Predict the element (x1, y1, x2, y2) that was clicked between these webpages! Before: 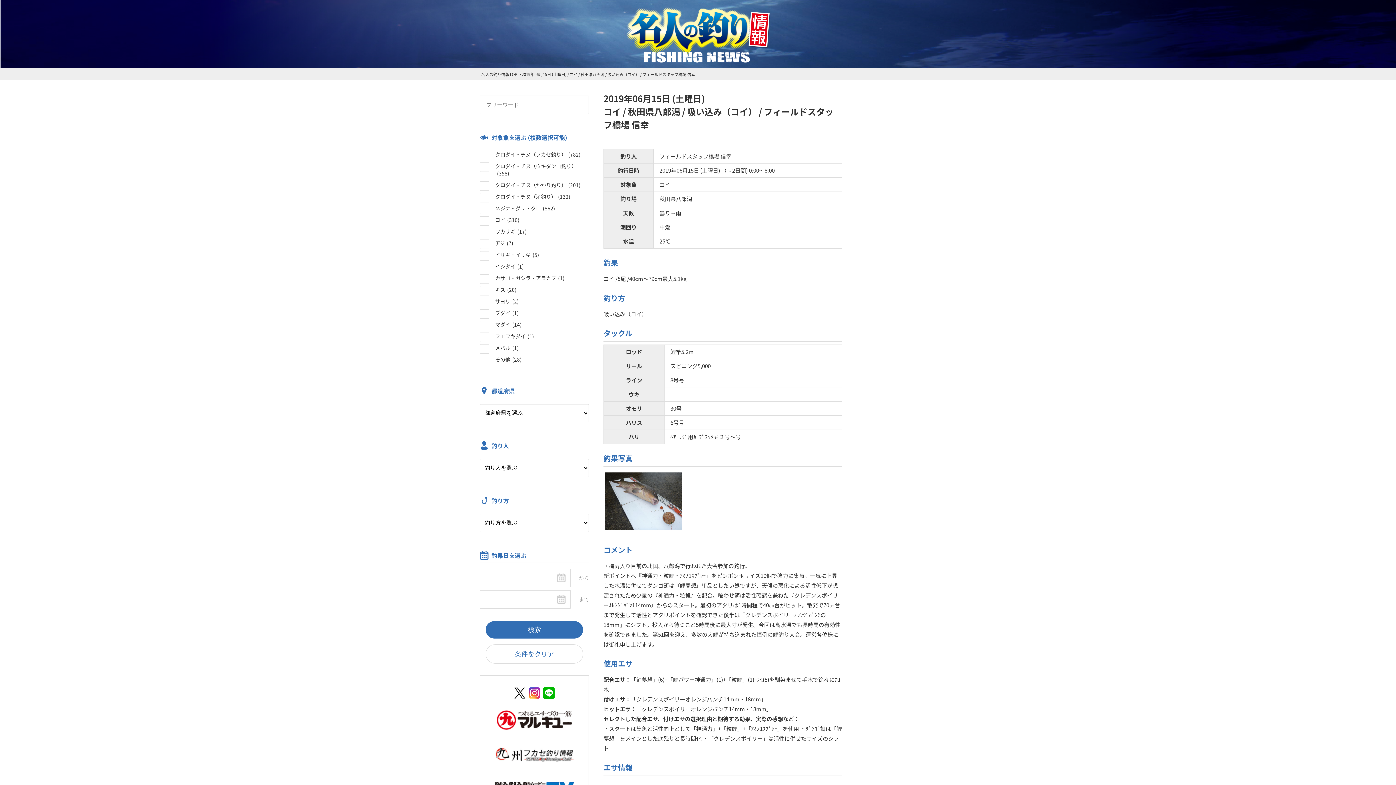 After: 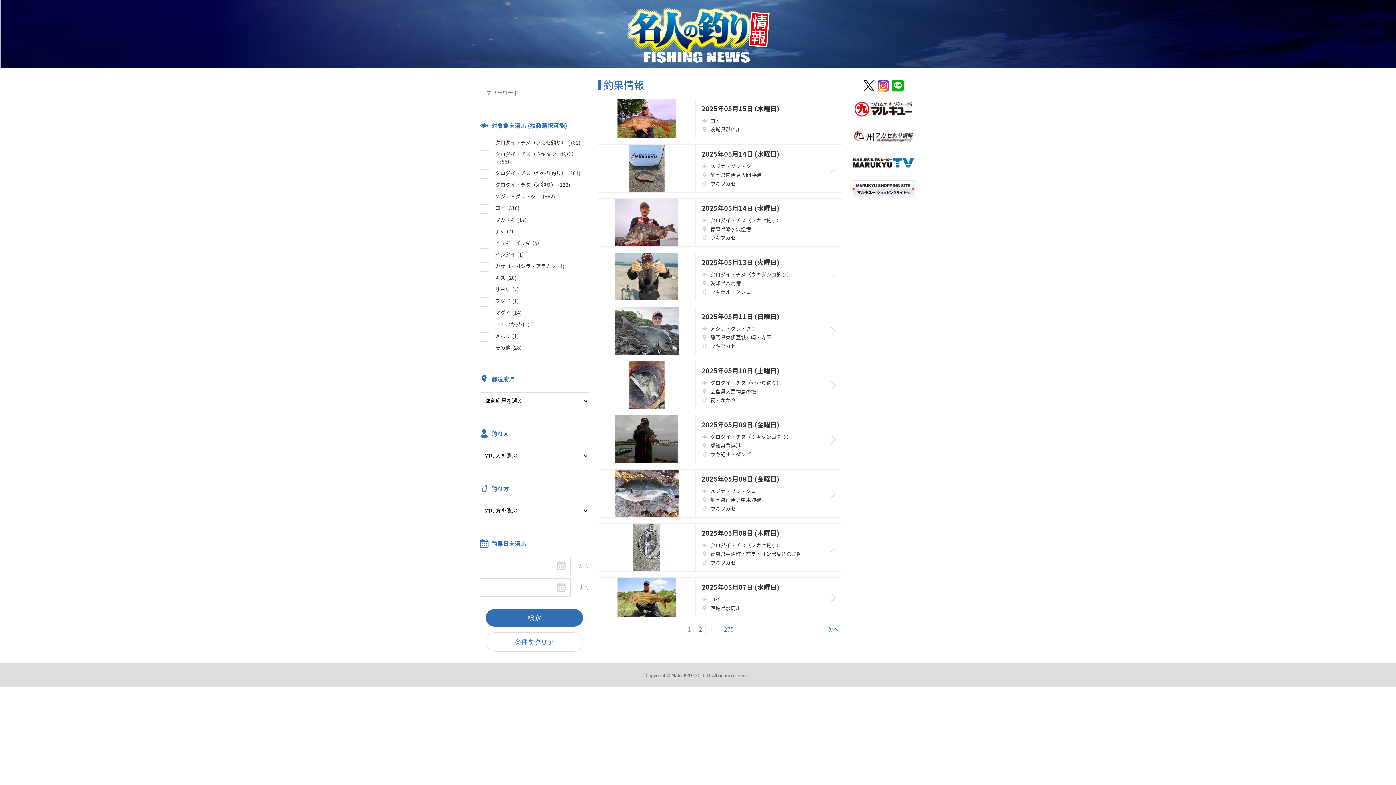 Action: label: 条件をクリア bbox: (485, 644, 583, 663)